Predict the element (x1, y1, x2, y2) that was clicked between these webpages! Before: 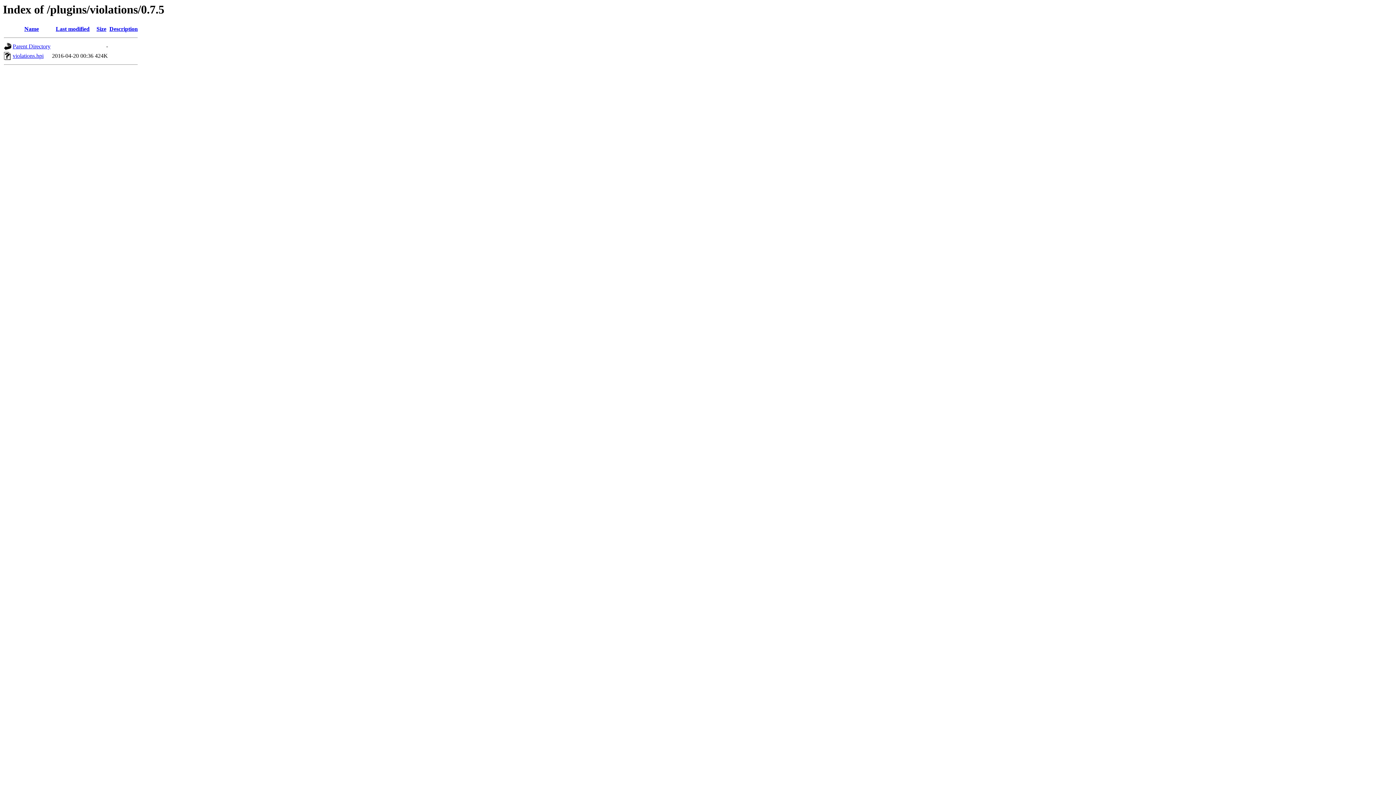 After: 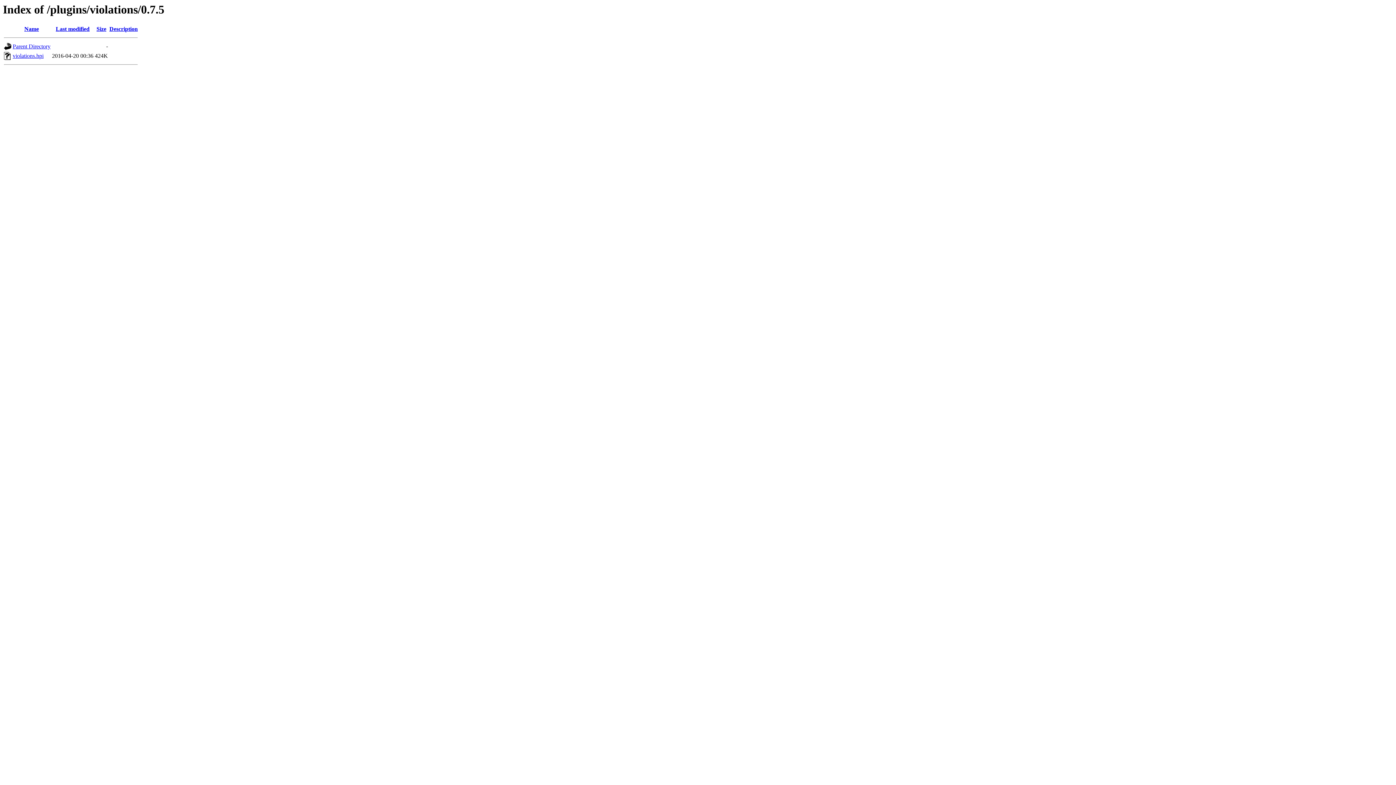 Action: label: Size bbox: (96, 25, 106, 32)